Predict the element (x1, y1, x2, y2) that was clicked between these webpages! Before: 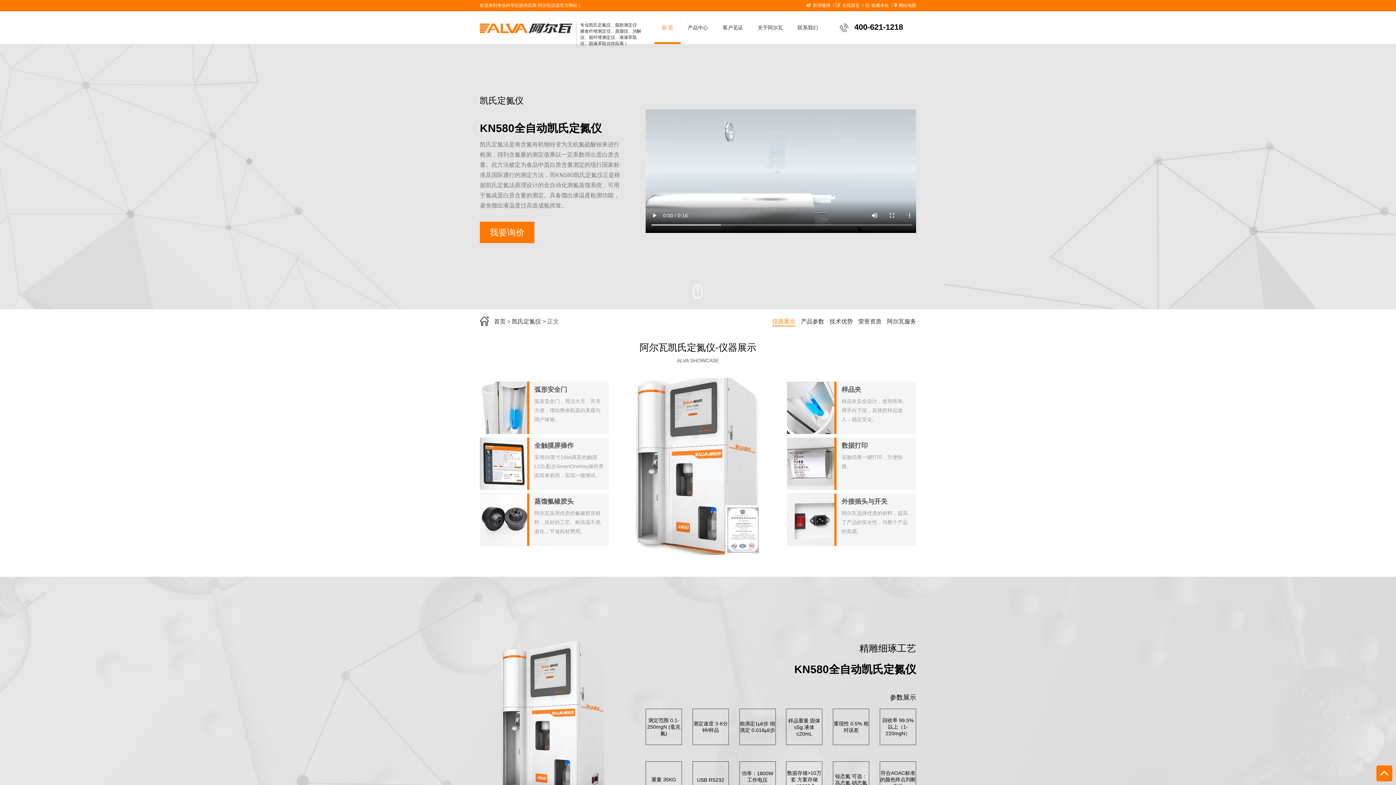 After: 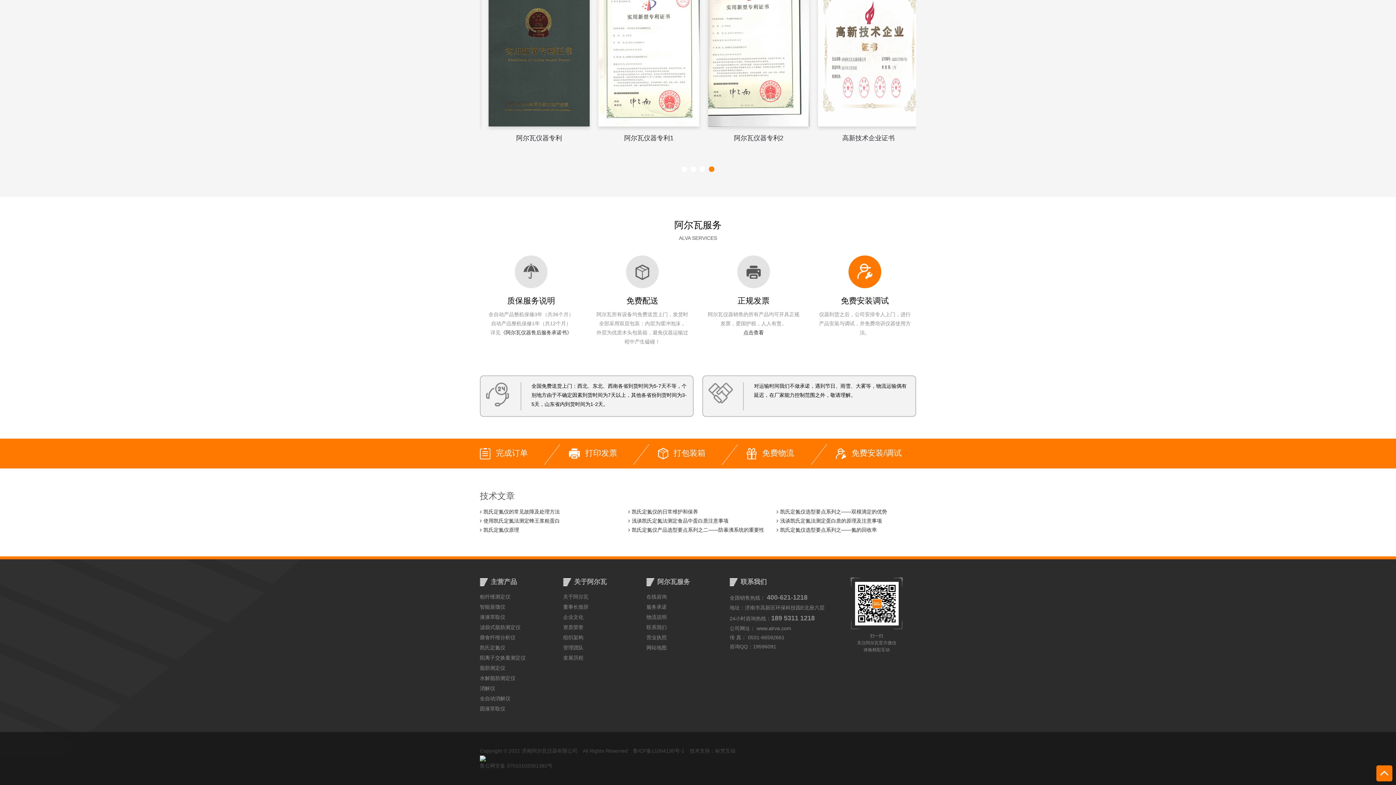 Action: label: 阿尔瓦服务 bbox: (887, 318, 916, 325)